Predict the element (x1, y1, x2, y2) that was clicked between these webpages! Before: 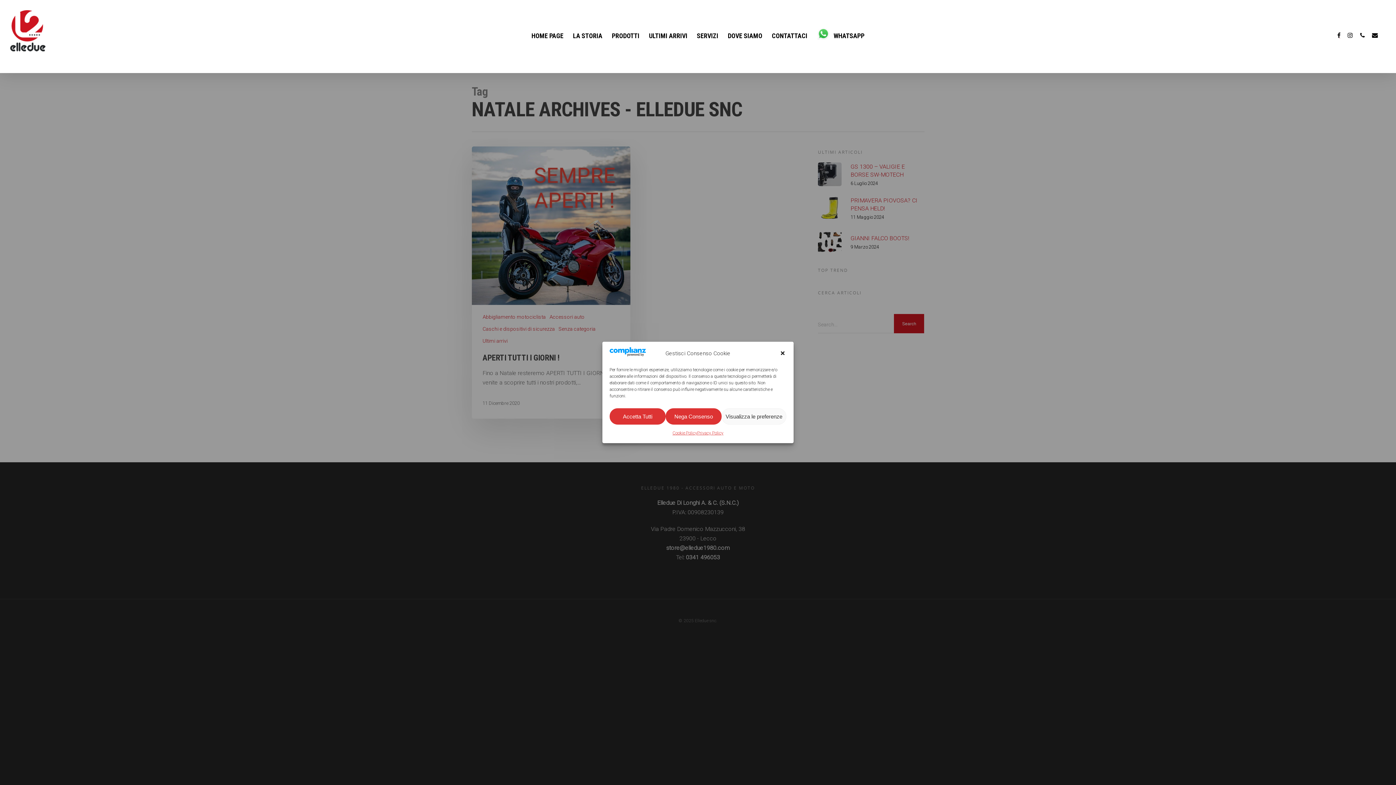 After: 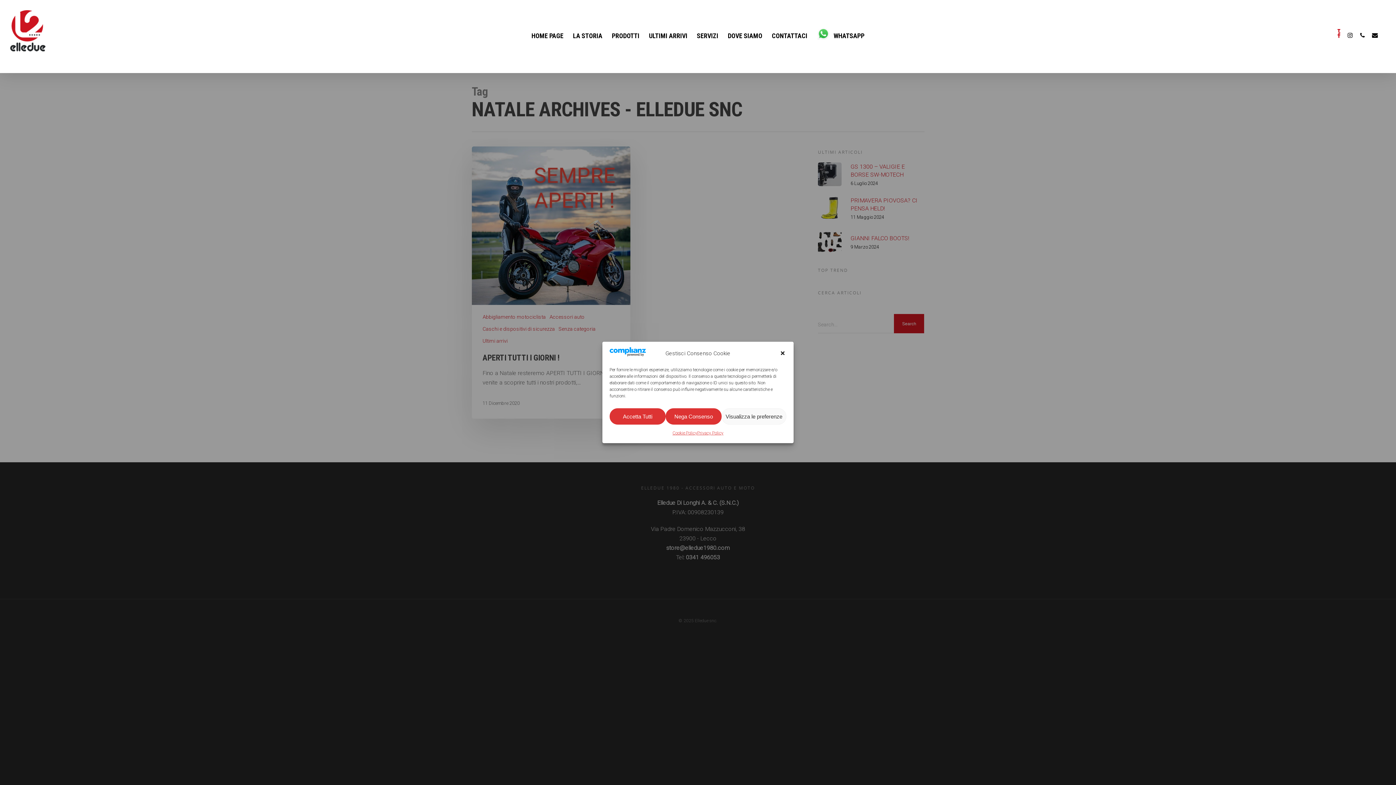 Action: bbox: (1334, 29, 1344, 38)